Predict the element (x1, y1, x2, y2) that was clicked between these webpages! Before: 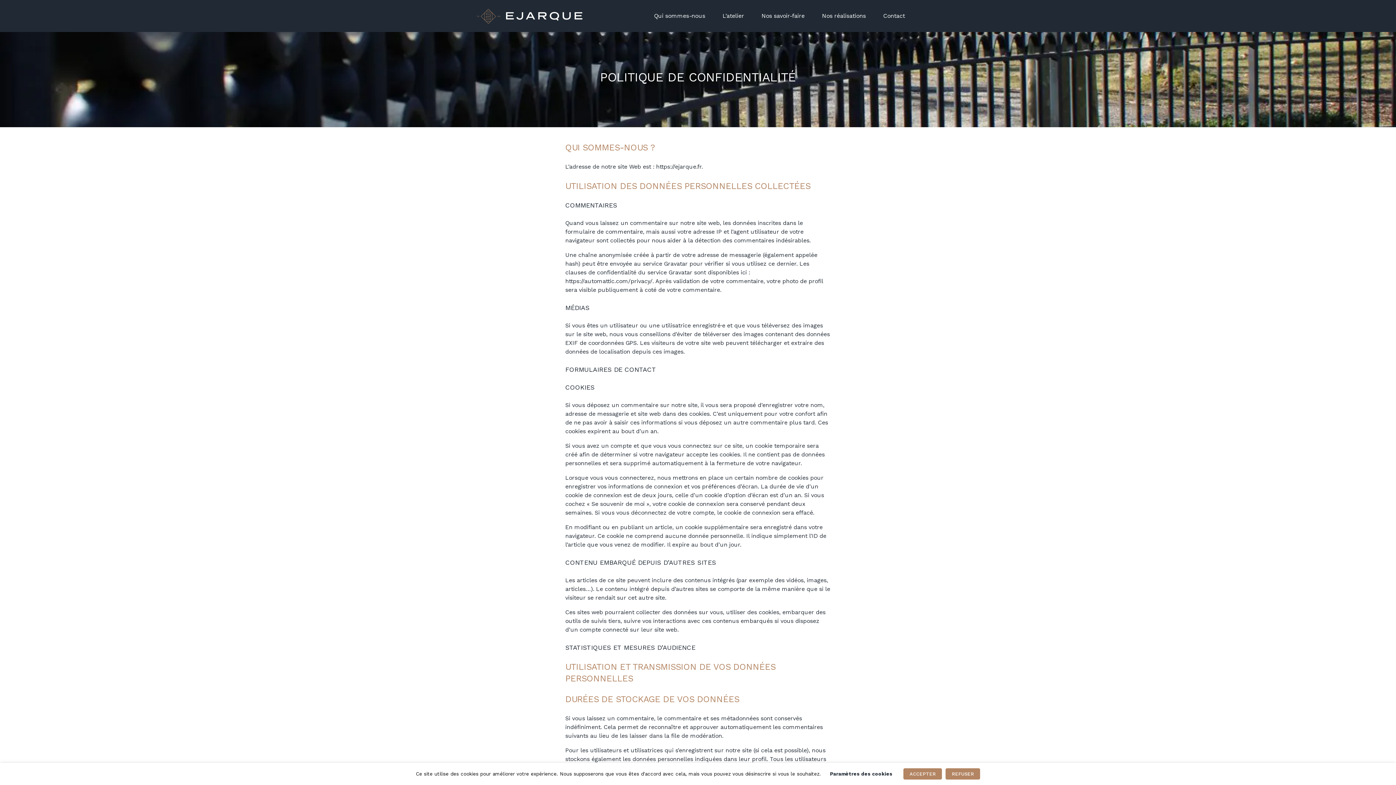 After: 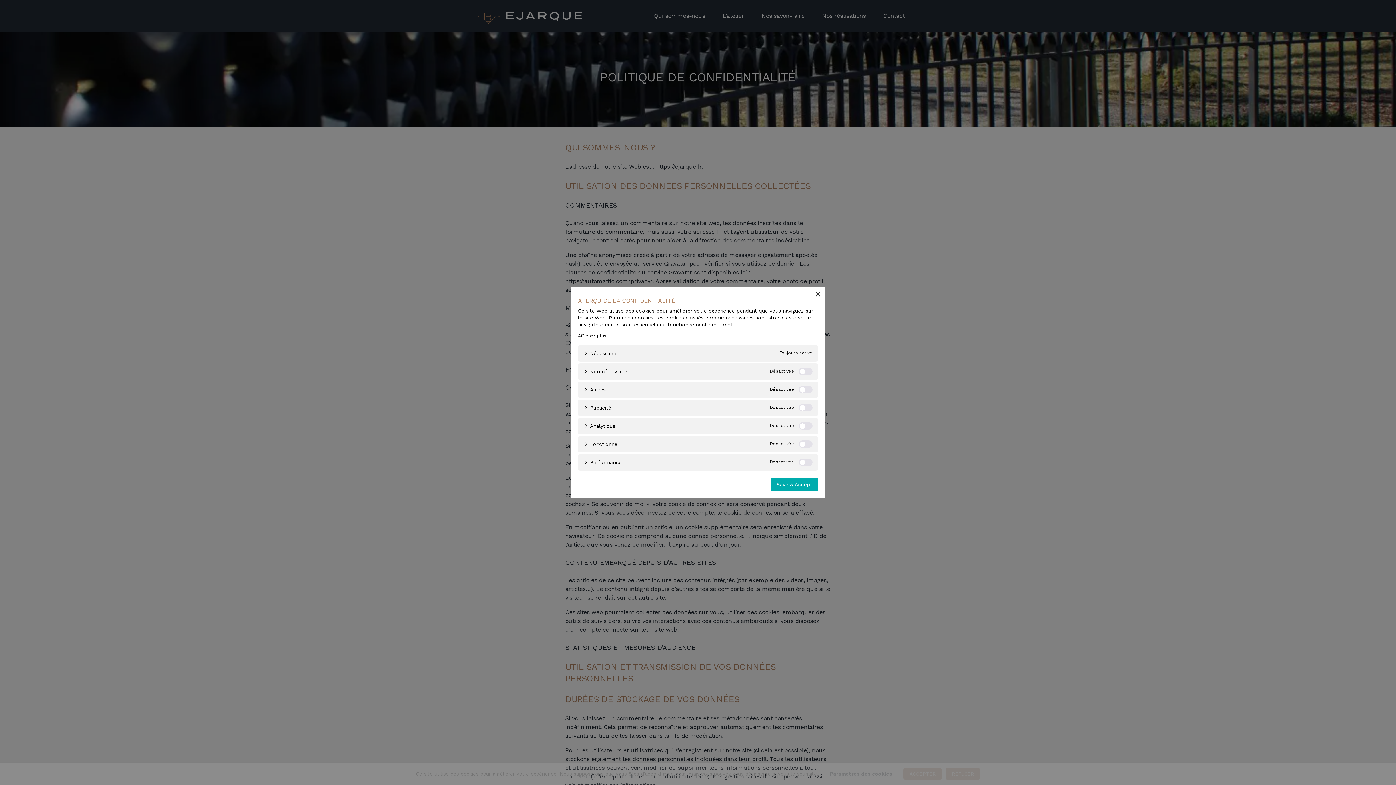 Action: label: Paramètres des cookies bbox: (830, 771, 892, 777)